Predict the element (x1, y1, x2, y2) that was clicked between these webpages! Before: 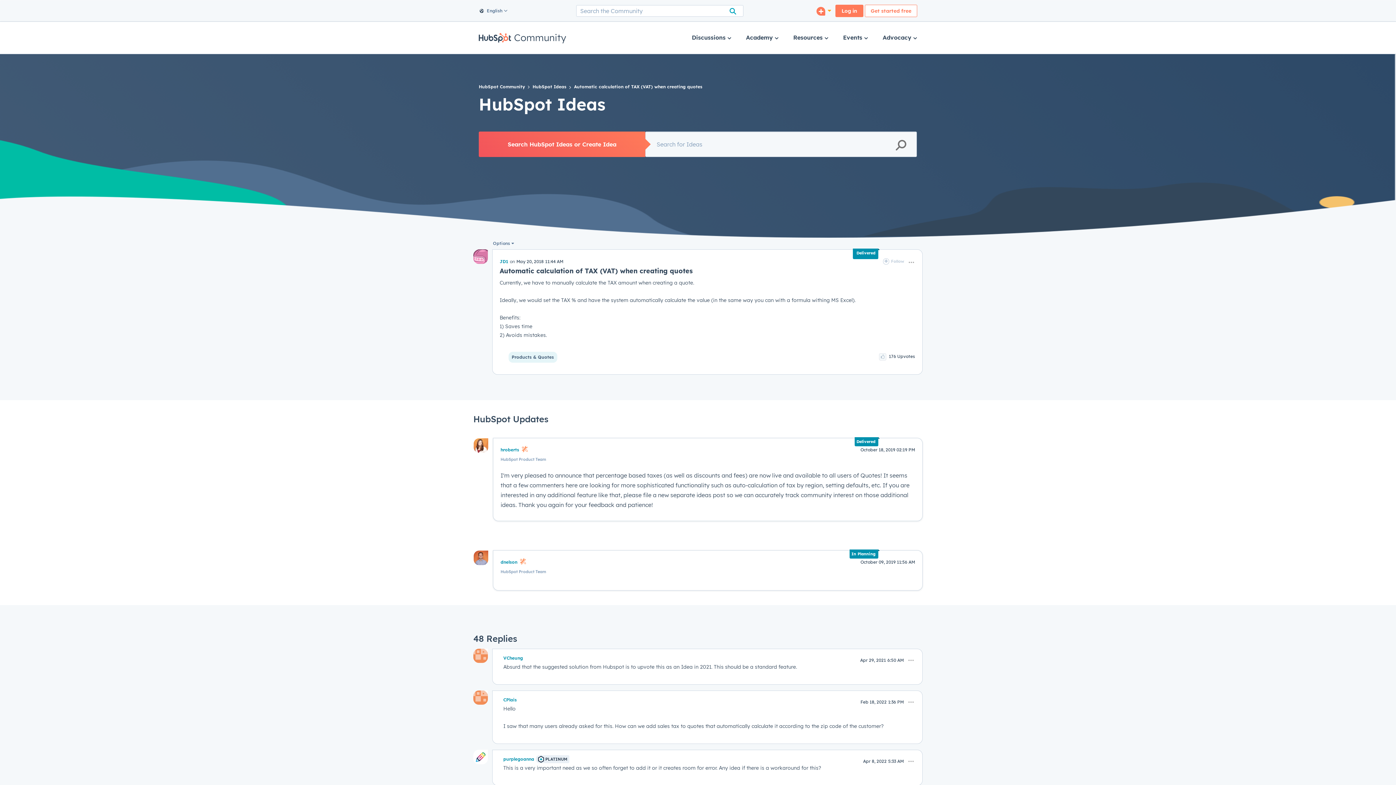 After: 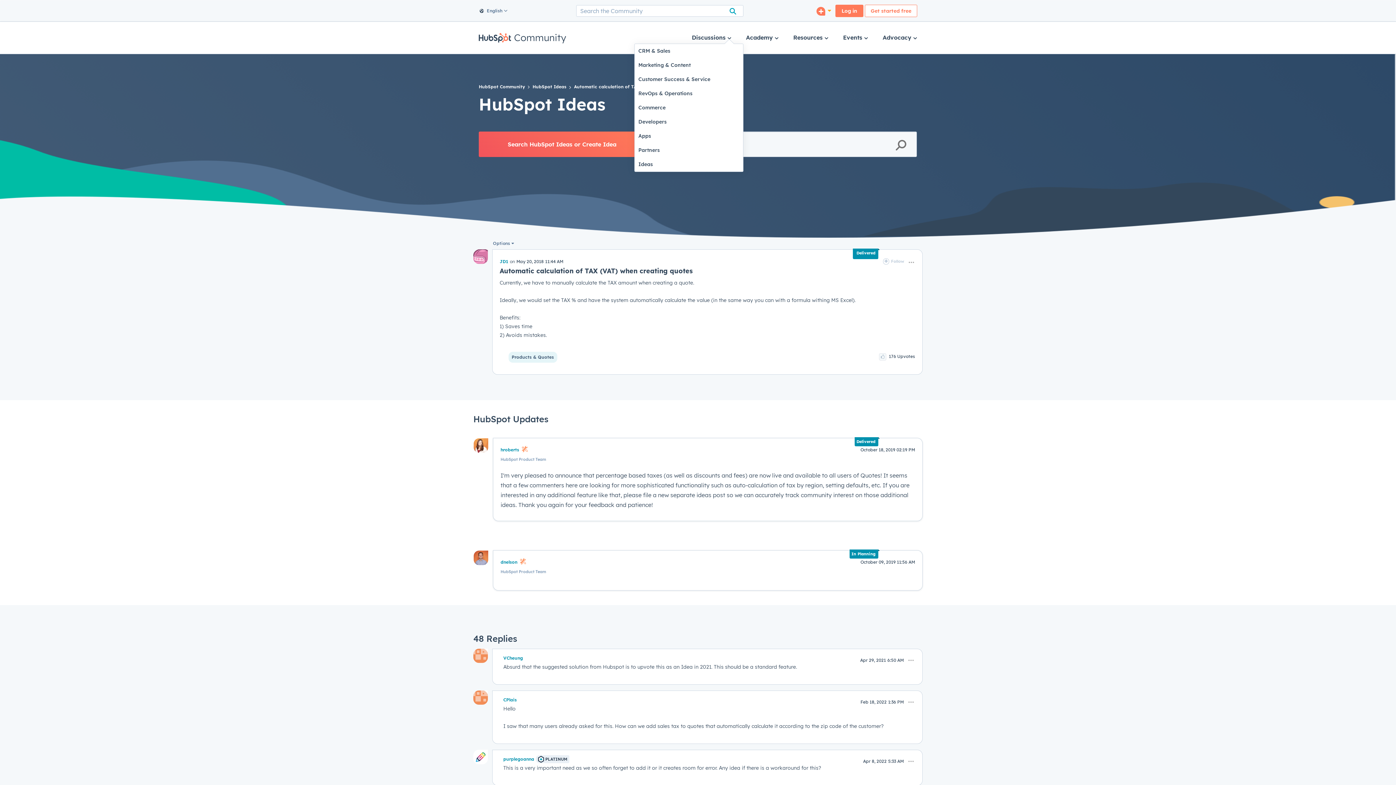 Action: label: Discussions  bbox: (692, 23, 731, 52)